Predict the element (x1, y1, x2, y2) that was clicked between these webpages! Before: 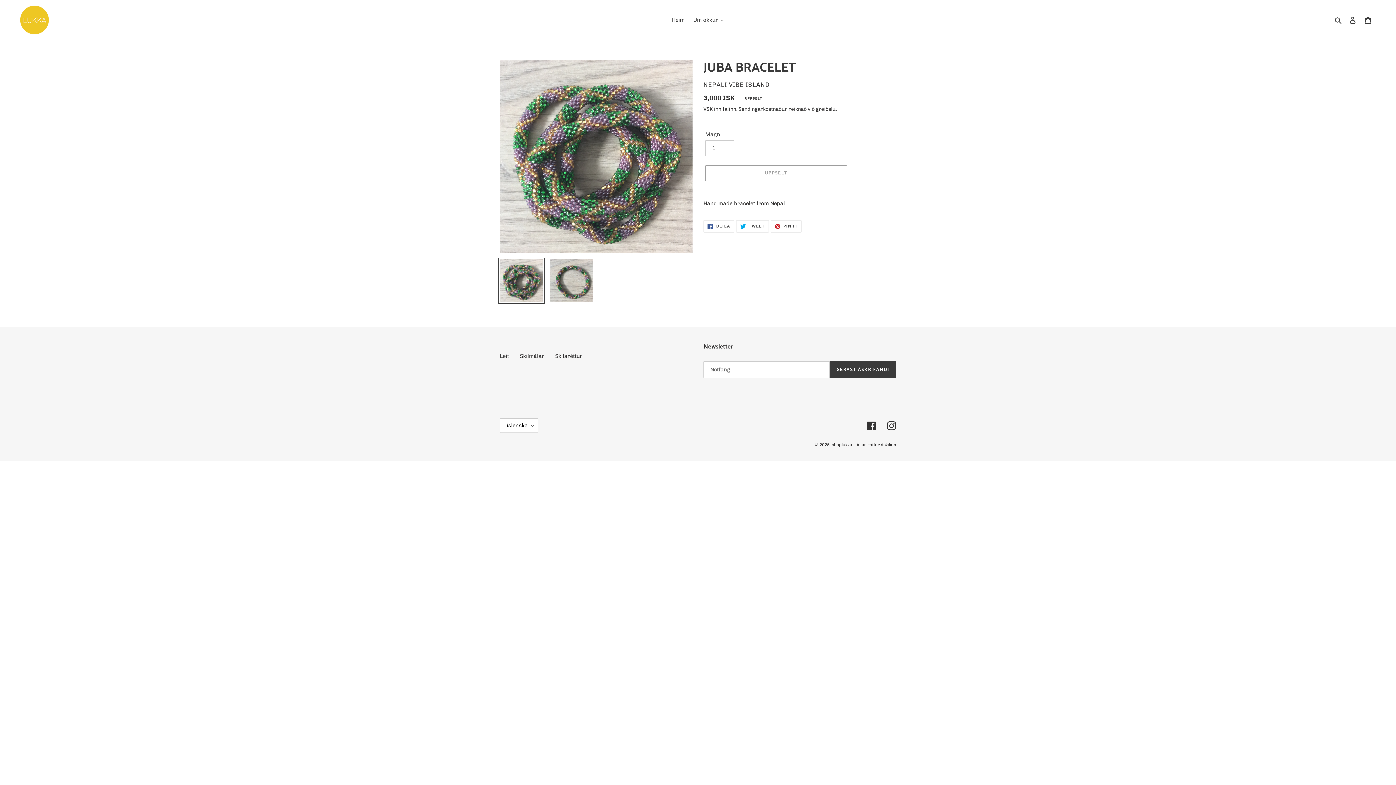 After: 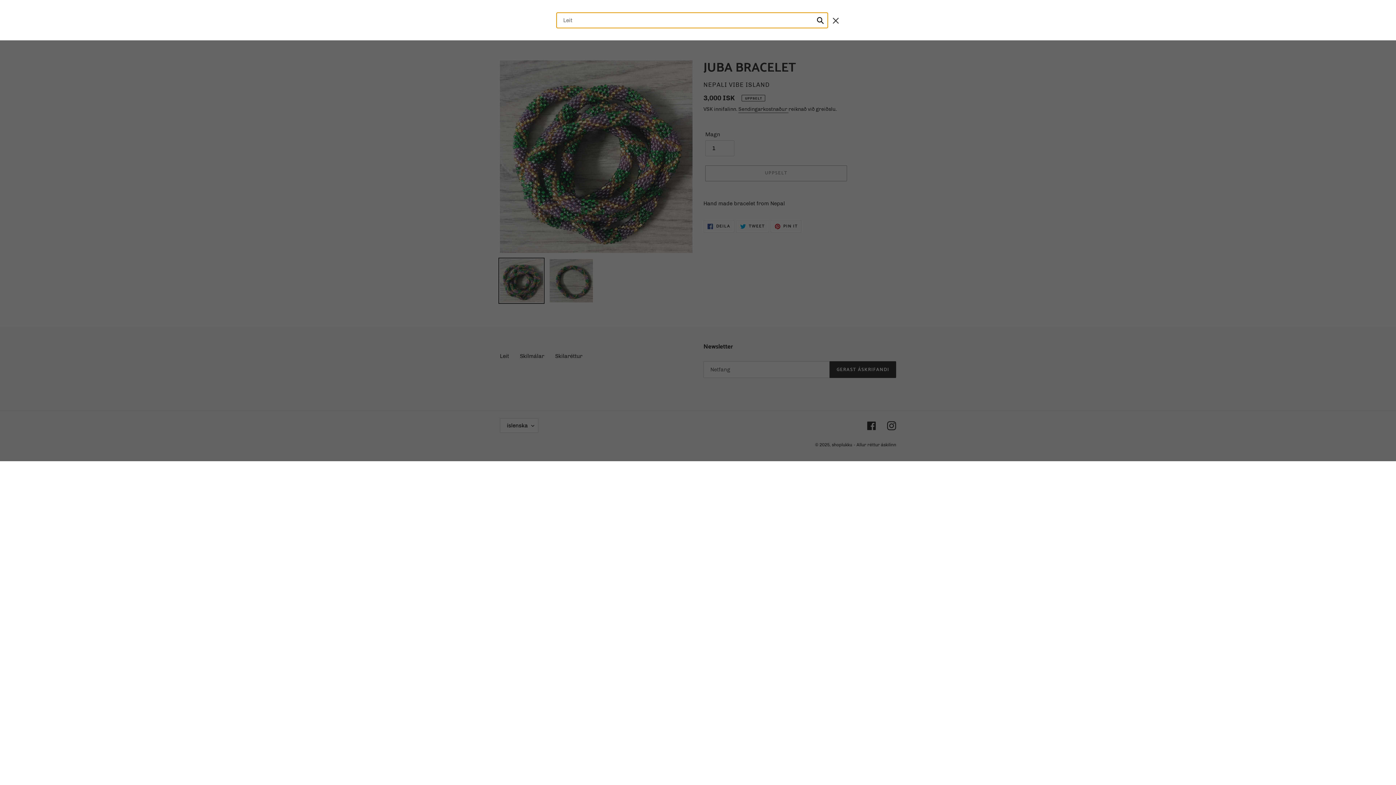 Action: label: Leita bbox: (1332, 15, 1345, 24)